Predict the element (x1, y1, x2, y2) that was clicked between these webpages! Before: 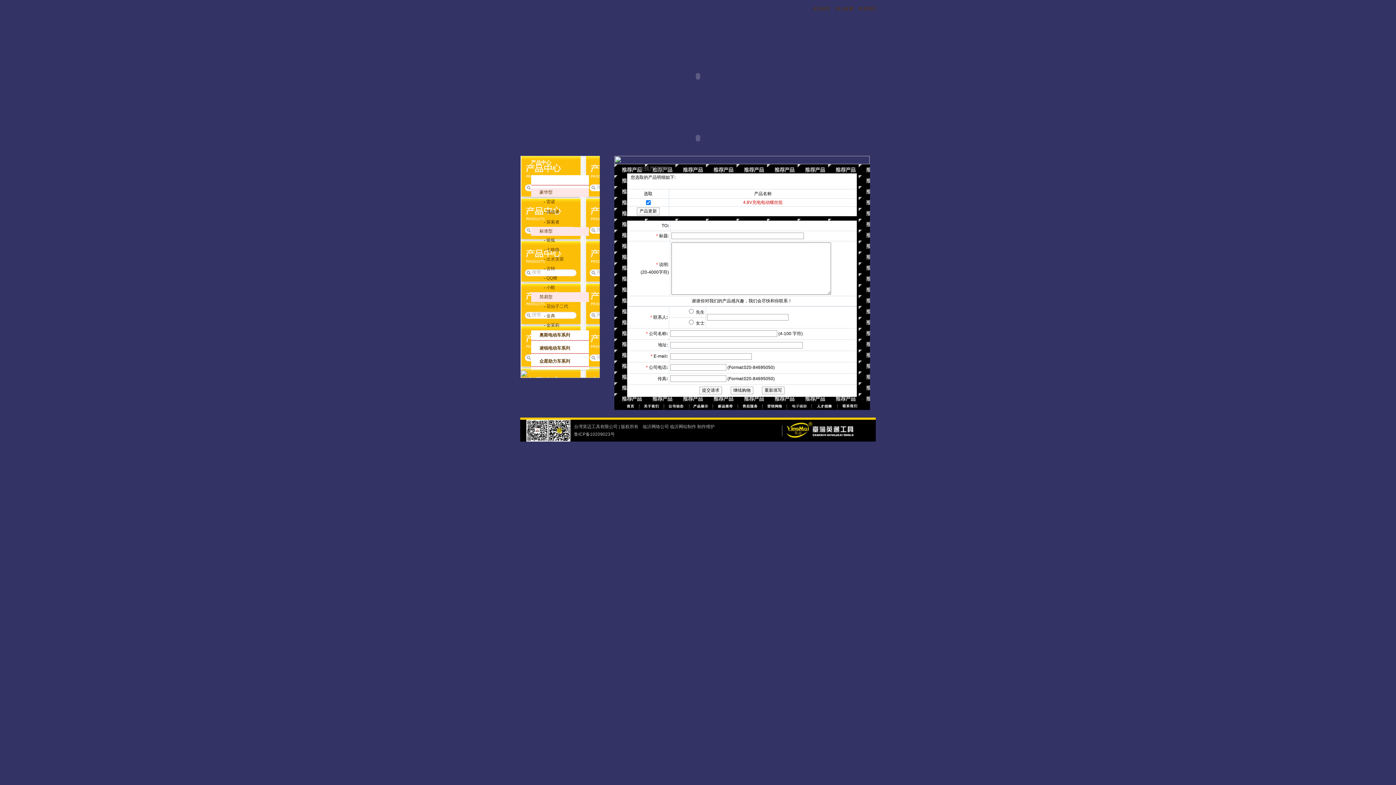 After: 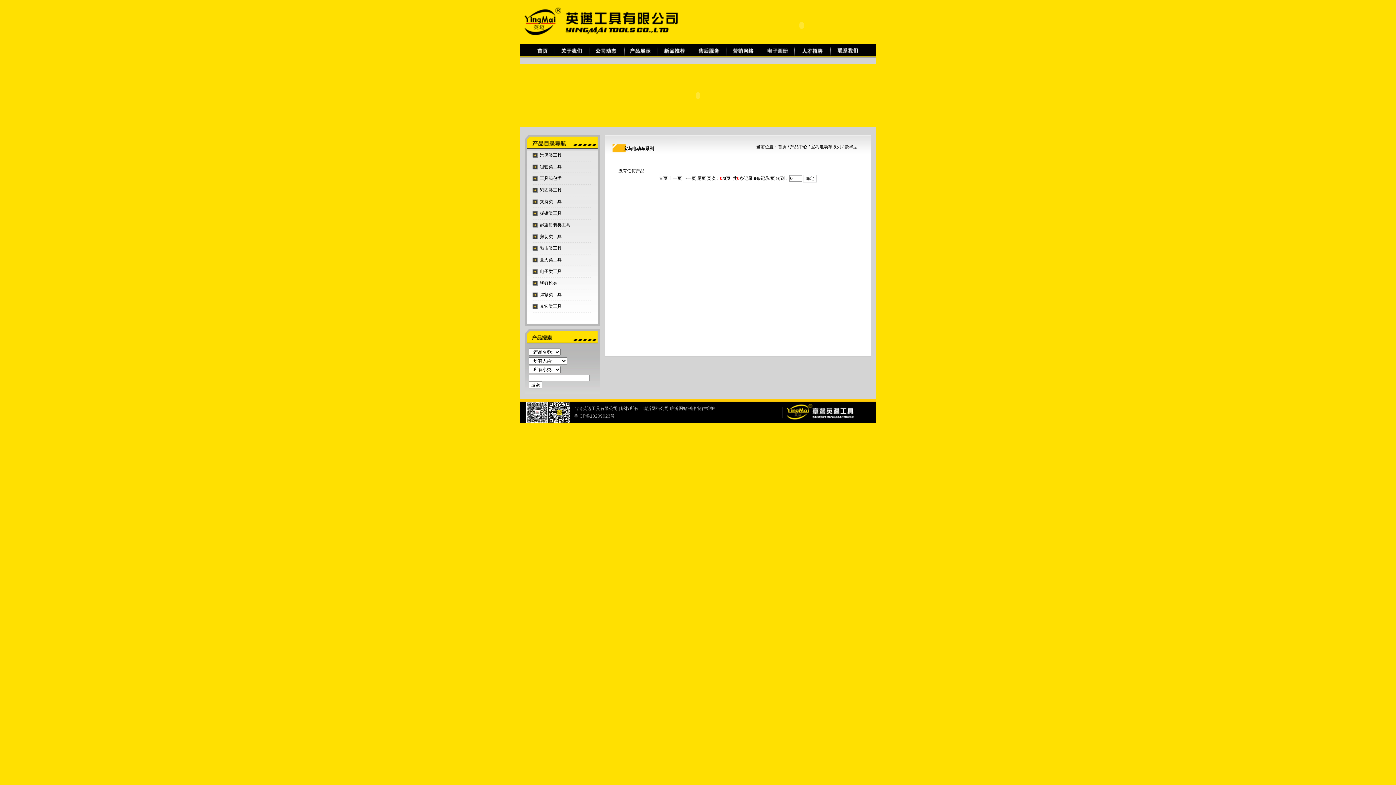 Action: bbox: (539, 189, 552, 194) label: 豪华型